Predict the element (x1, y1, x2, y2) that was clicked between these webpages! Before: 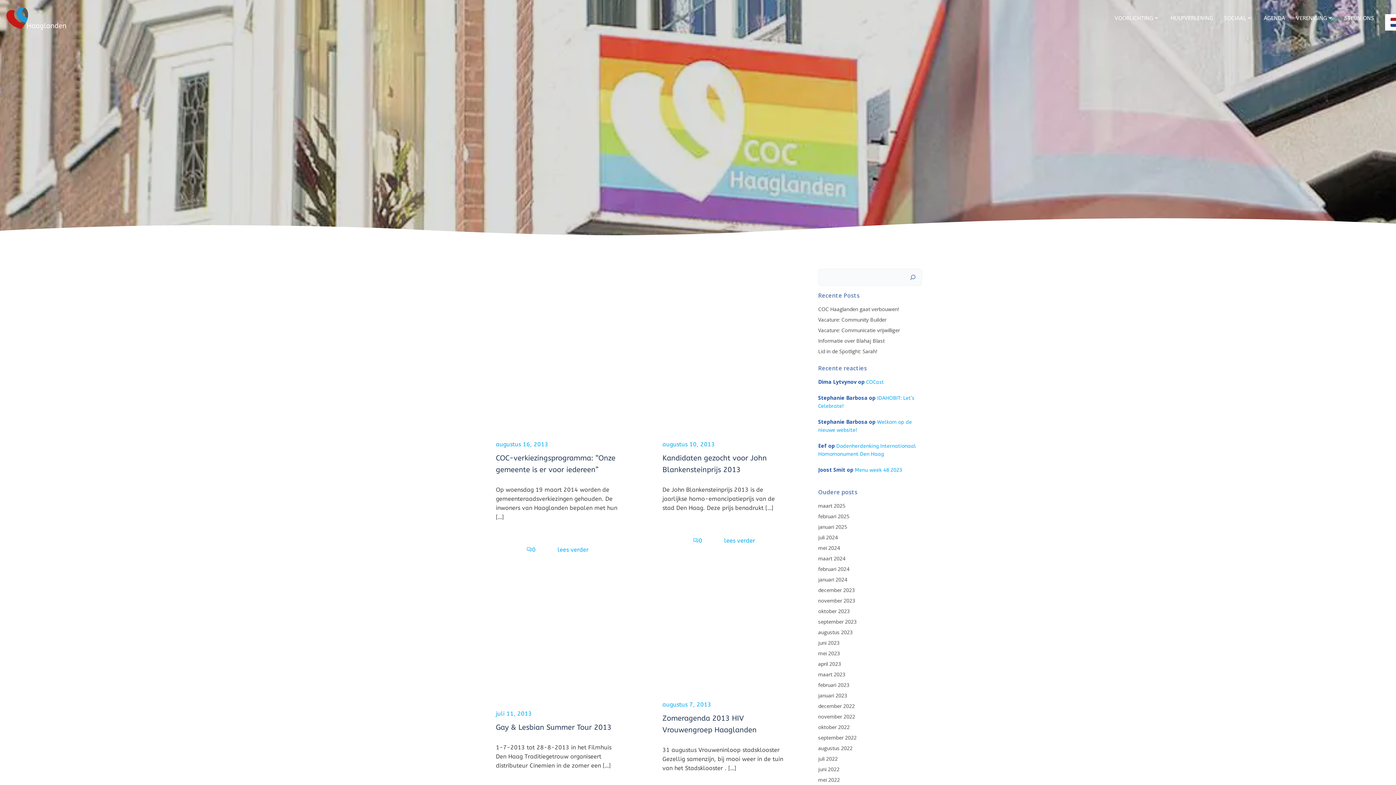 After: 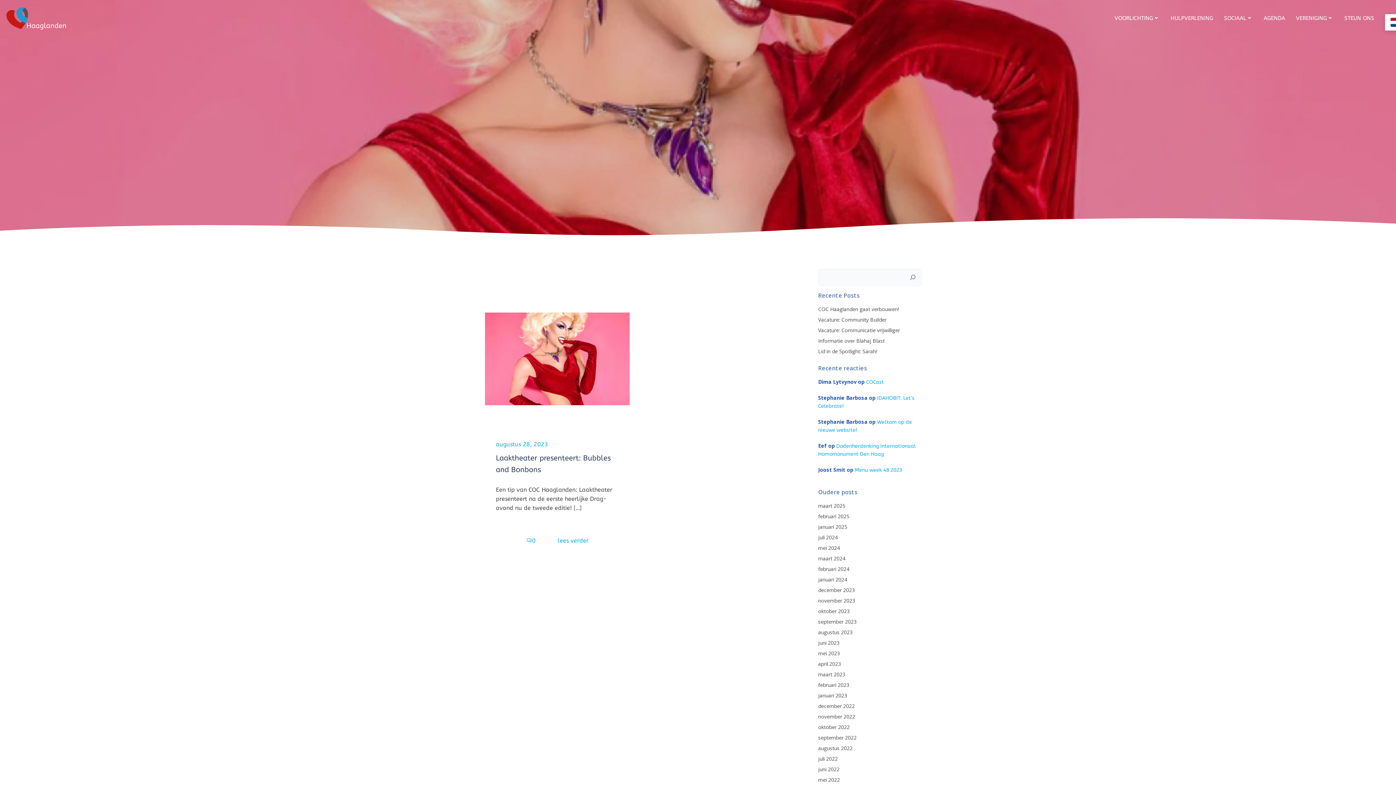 Action: label: augustus 2023 bbox: (818, 629, 852, 636)